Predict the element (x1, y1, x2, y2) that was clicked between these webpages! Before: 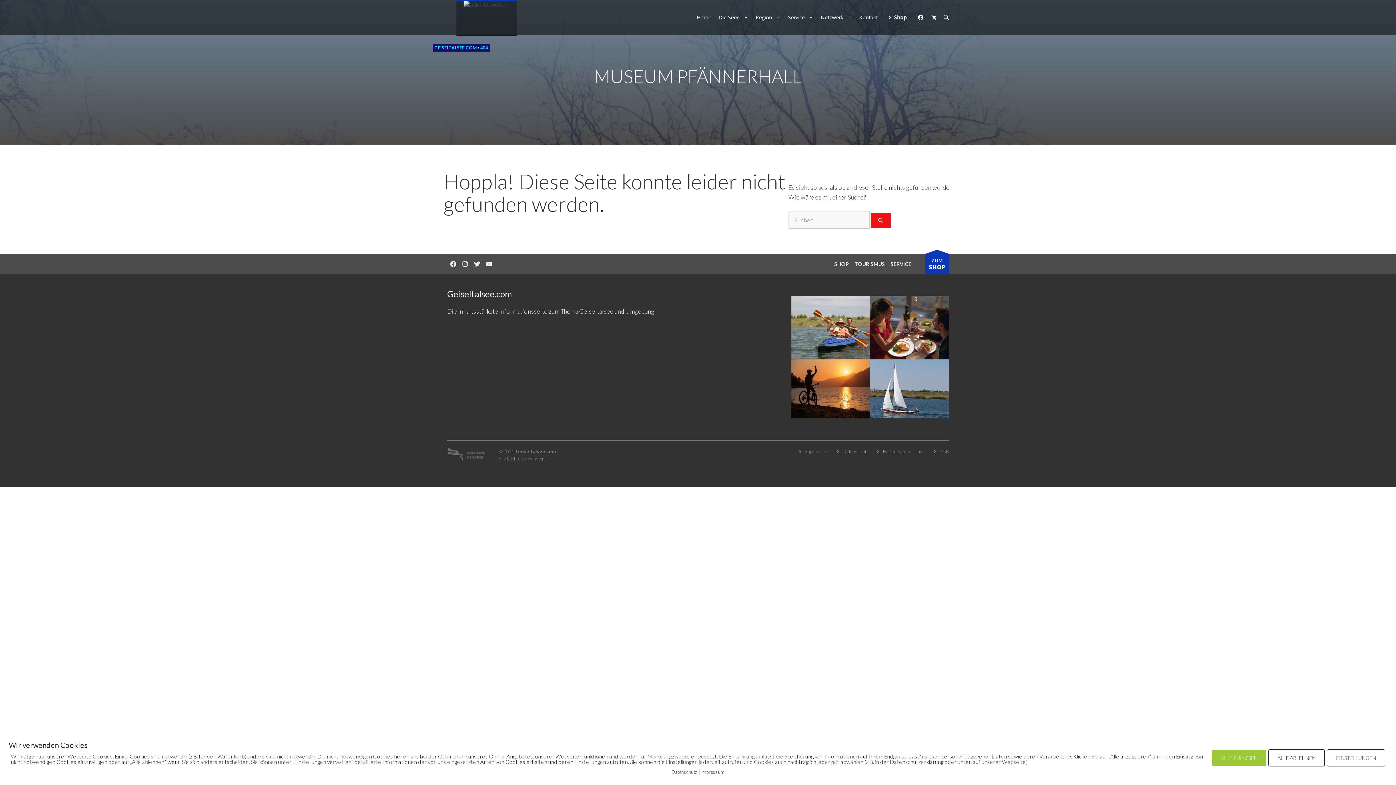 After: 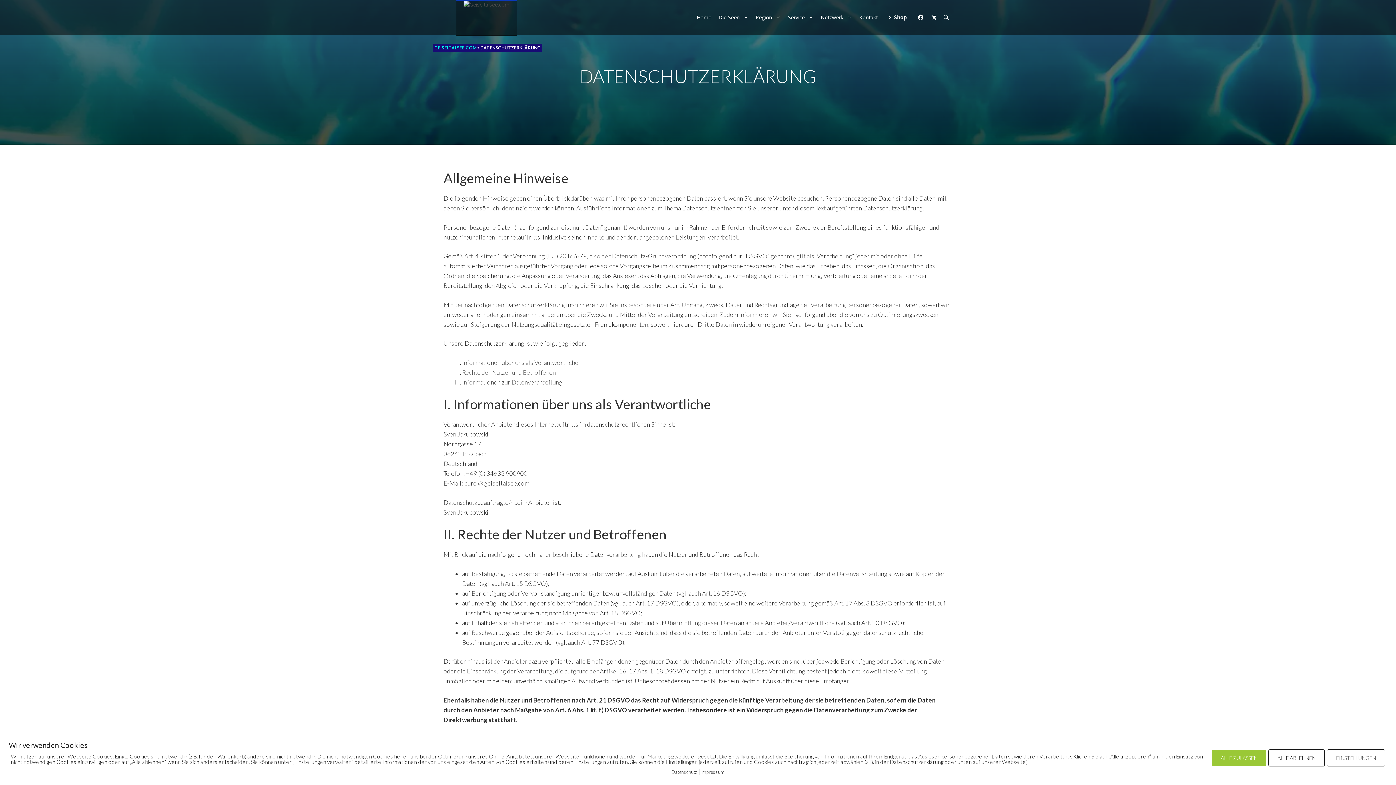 Action: bbox: (835, 448, 868, 455) label: Datenschutz